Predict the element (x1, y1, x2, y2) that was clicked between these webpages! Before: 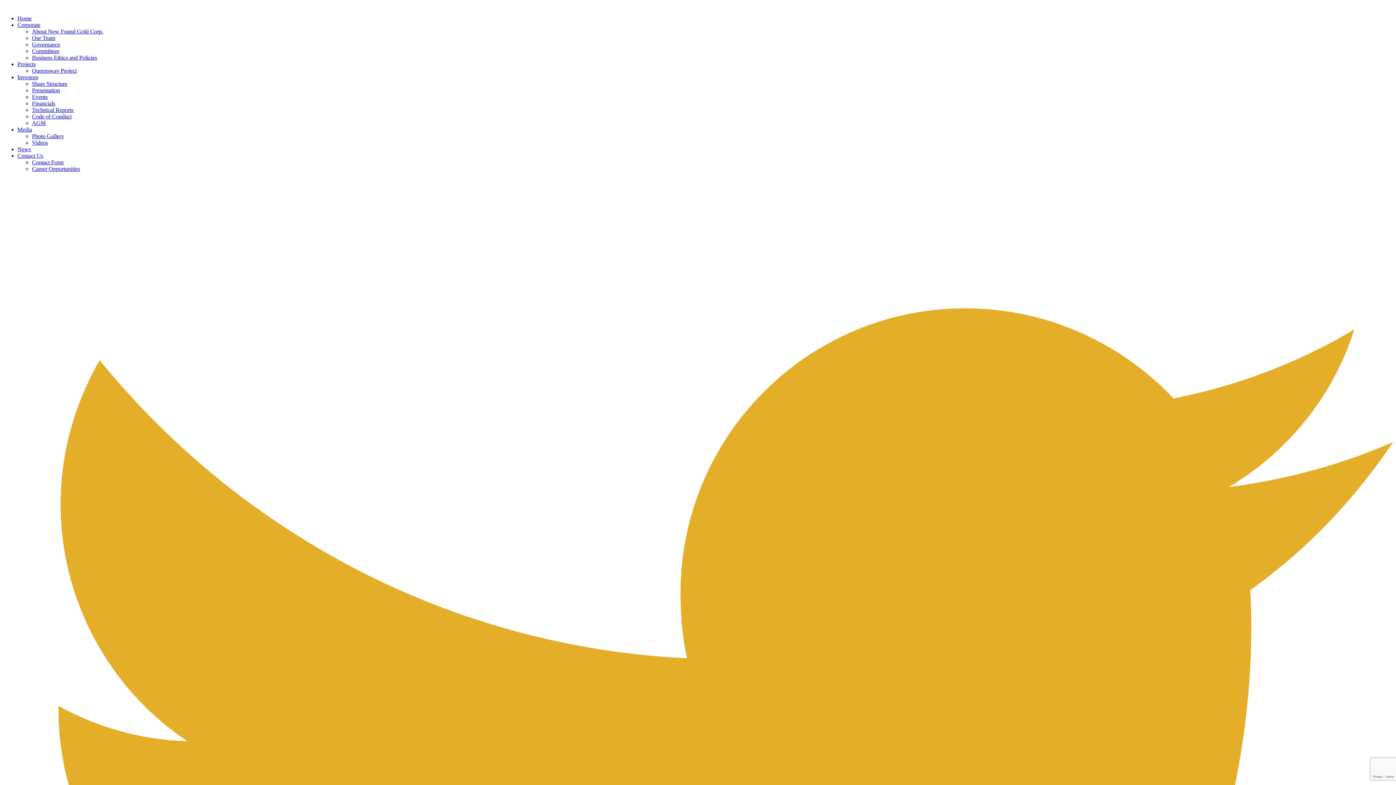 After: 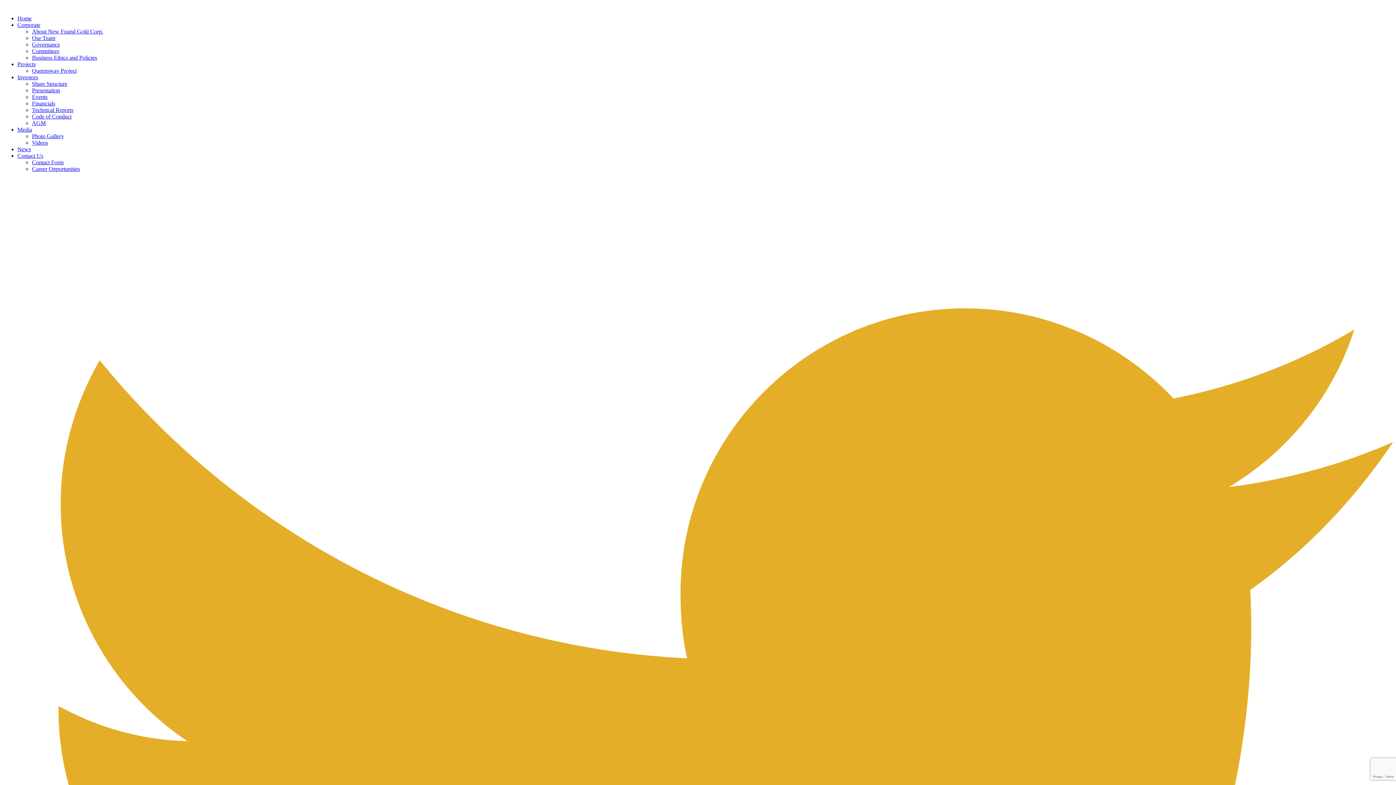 Action: label: News bbox: (17, 146, 30, 152)